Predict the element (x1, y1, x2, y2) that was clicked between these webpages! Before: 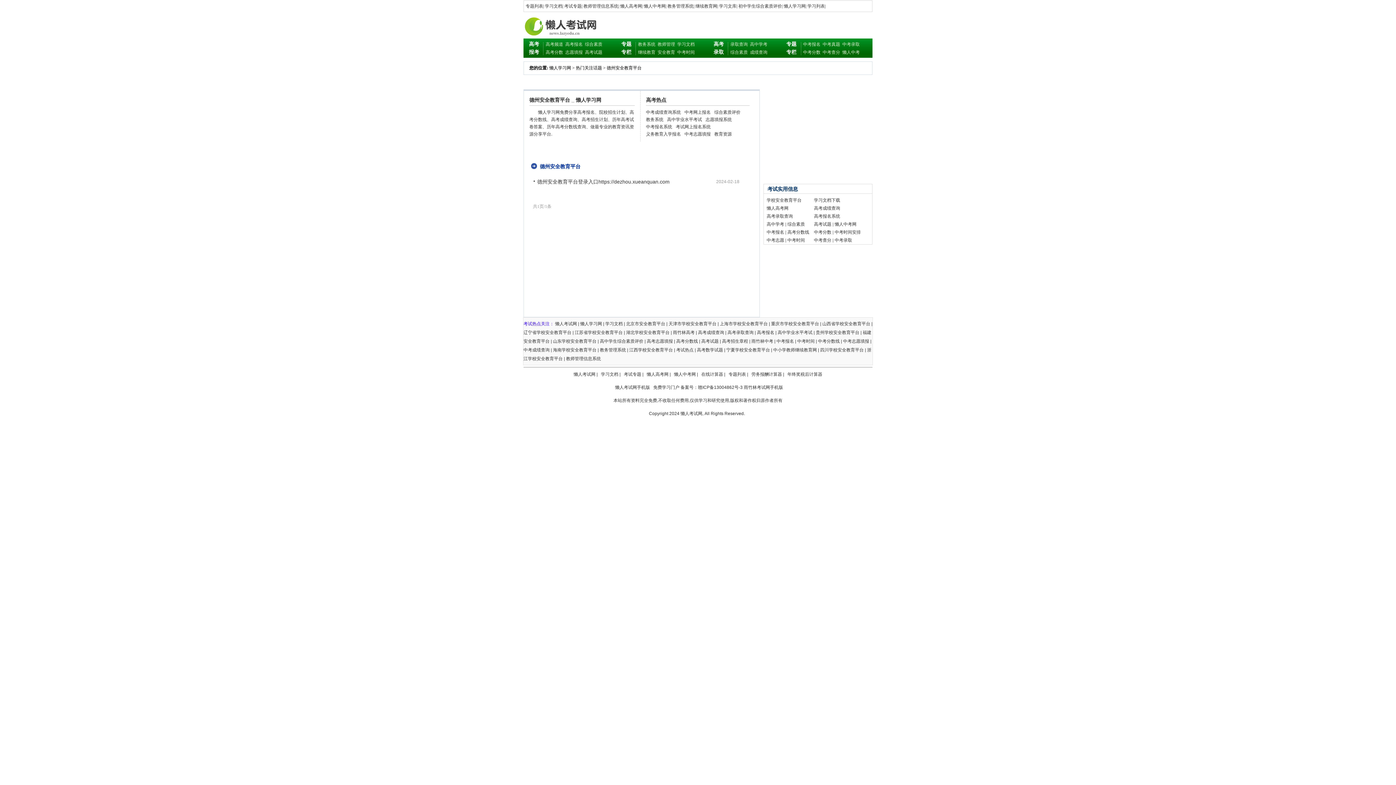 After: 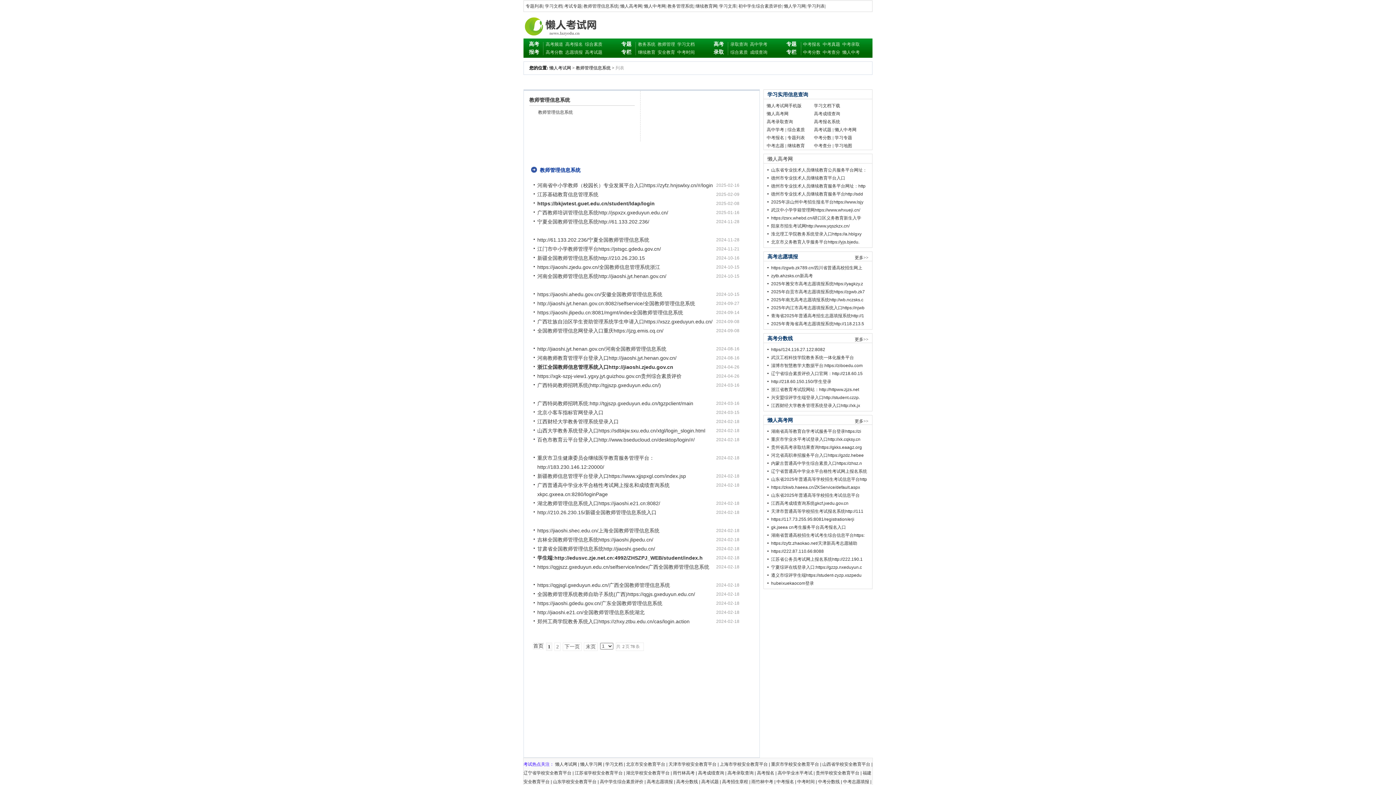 Action: bbox: (566, 356, 601, 361) label: 教师管理信息系统